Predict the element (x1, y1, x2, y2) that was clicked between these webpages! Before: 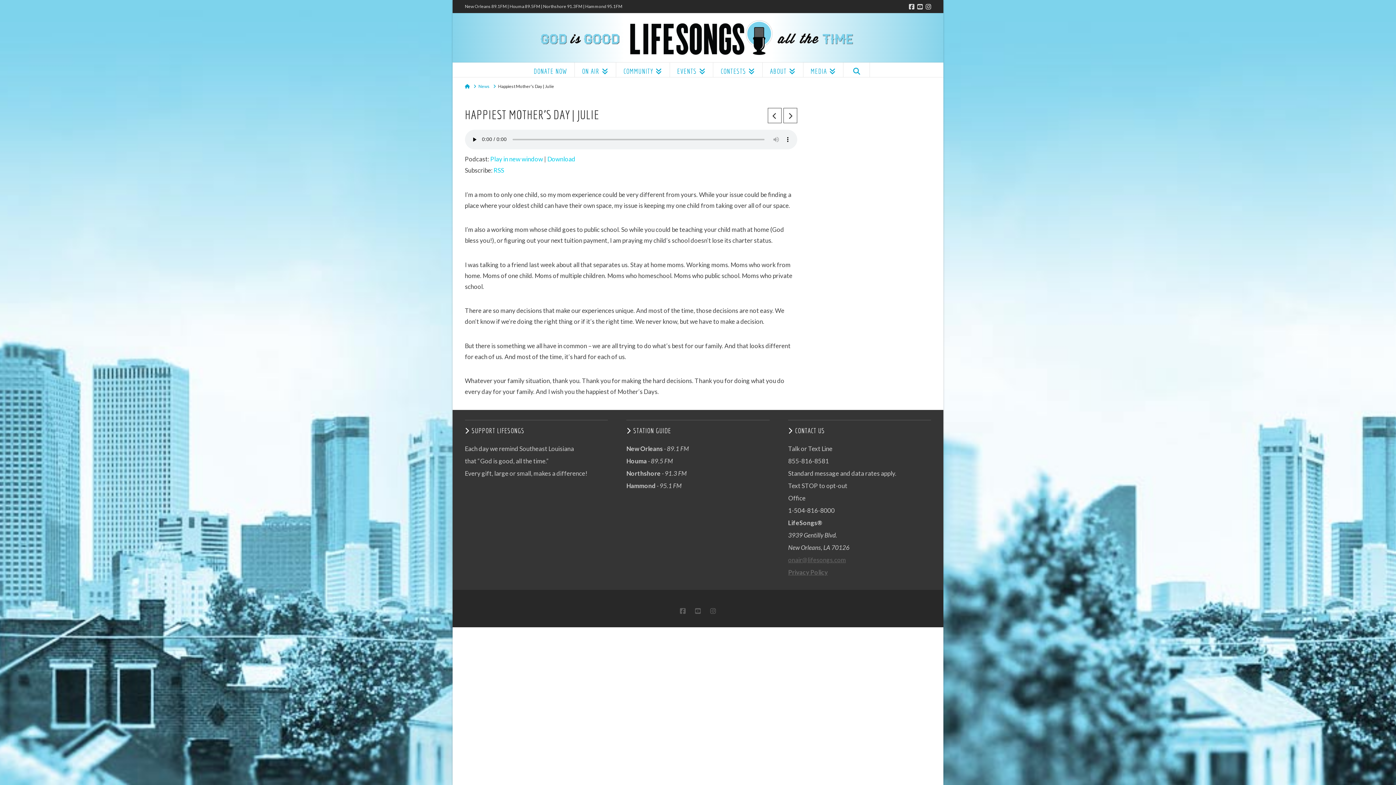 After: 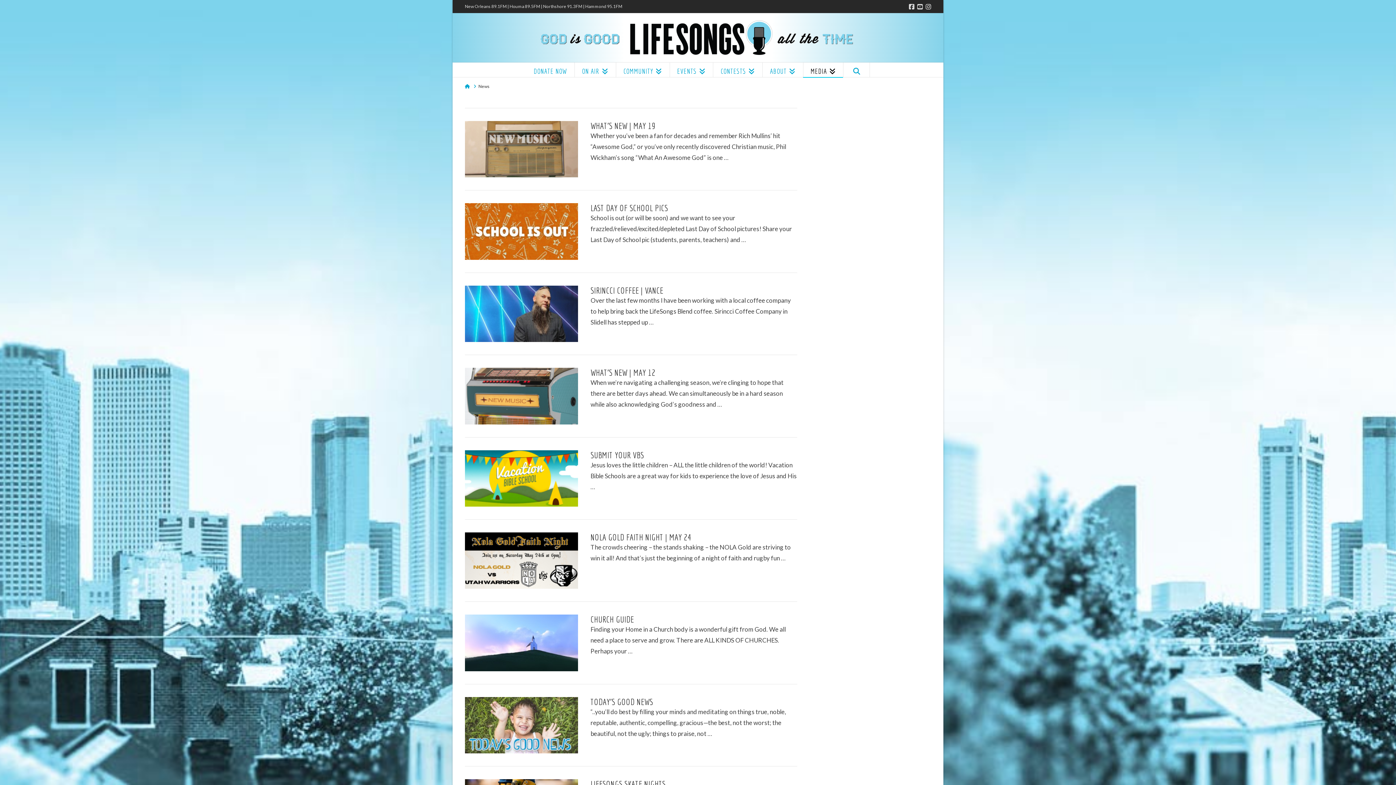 Action: label: News bbox: (478, 83, 489, 89)